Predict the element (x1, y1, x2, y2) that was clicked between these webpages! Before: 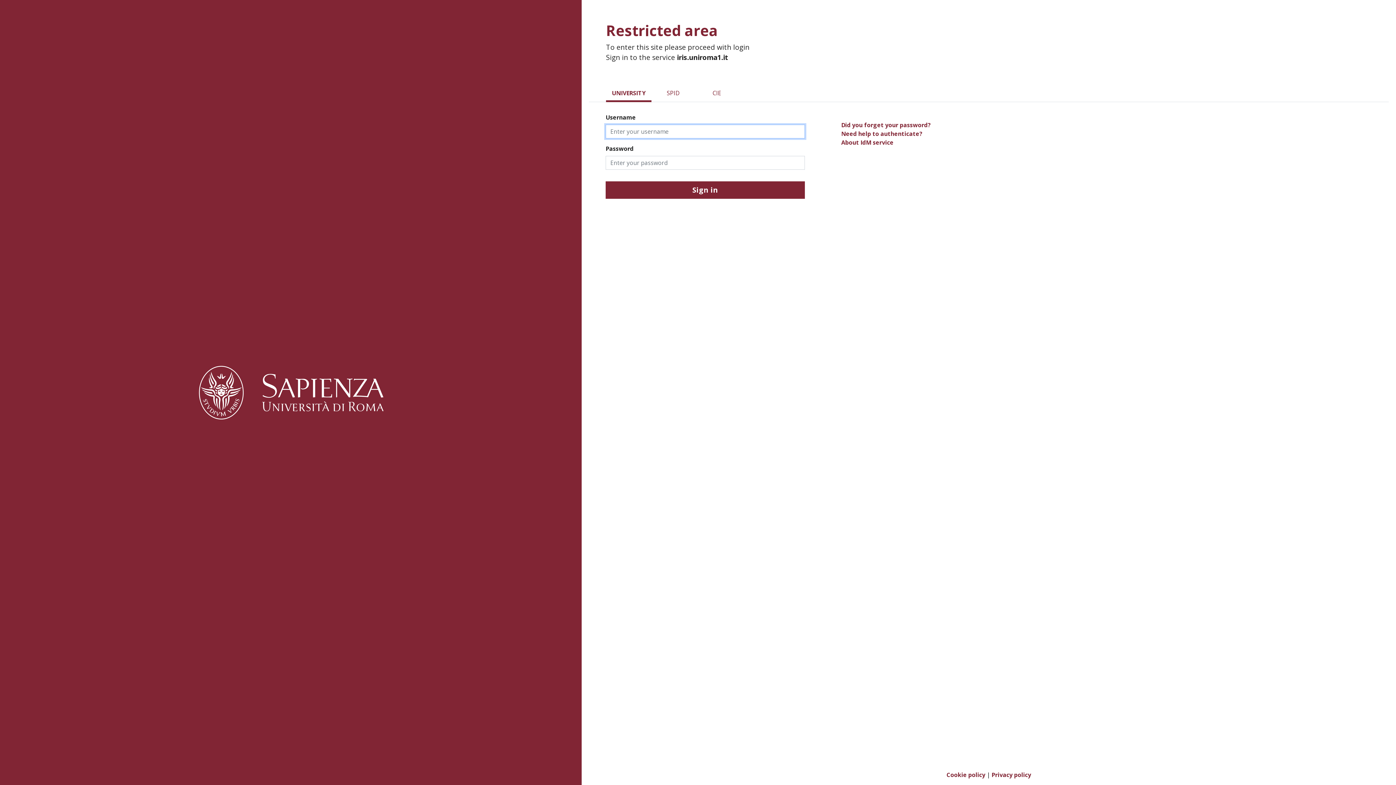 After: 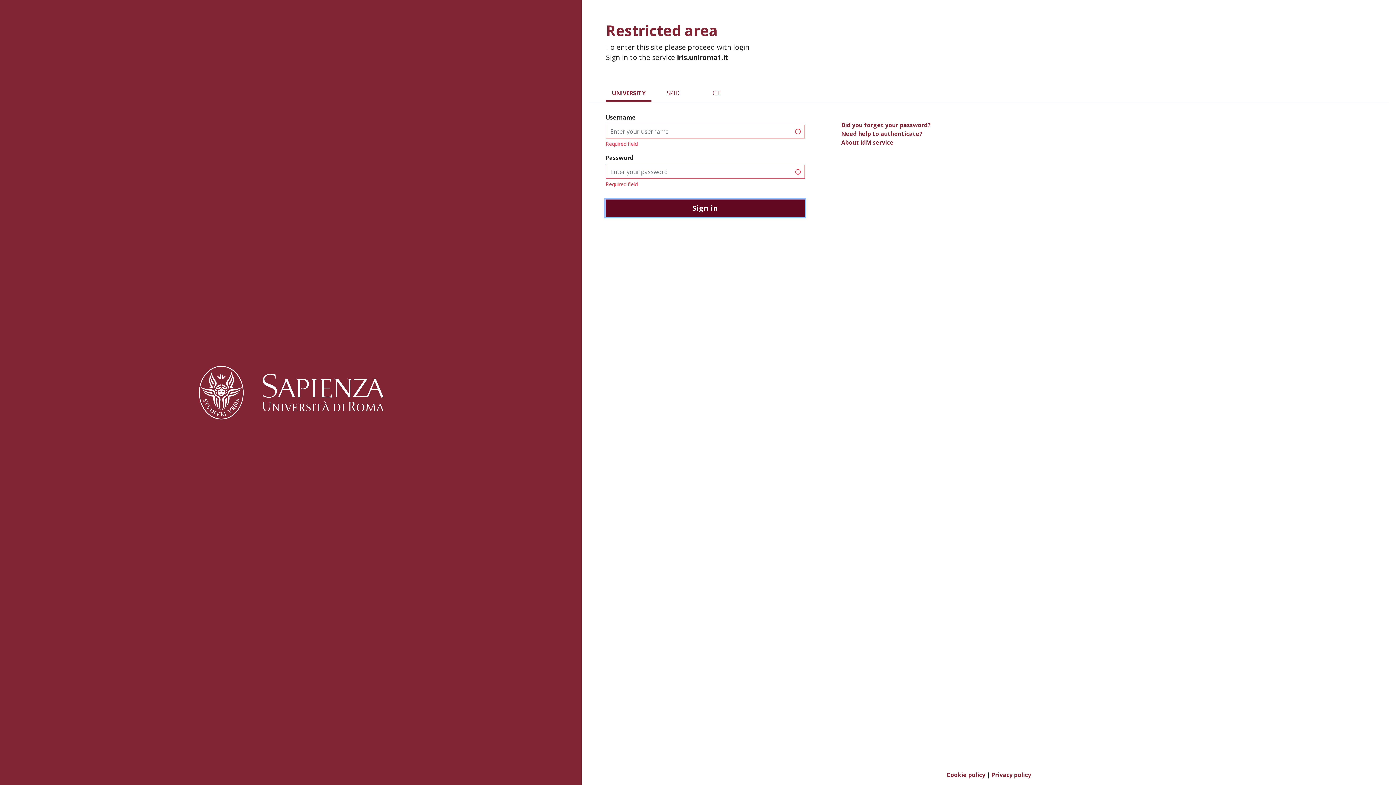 Action: bbox: (757, 133, 984, 150) label: Sign in